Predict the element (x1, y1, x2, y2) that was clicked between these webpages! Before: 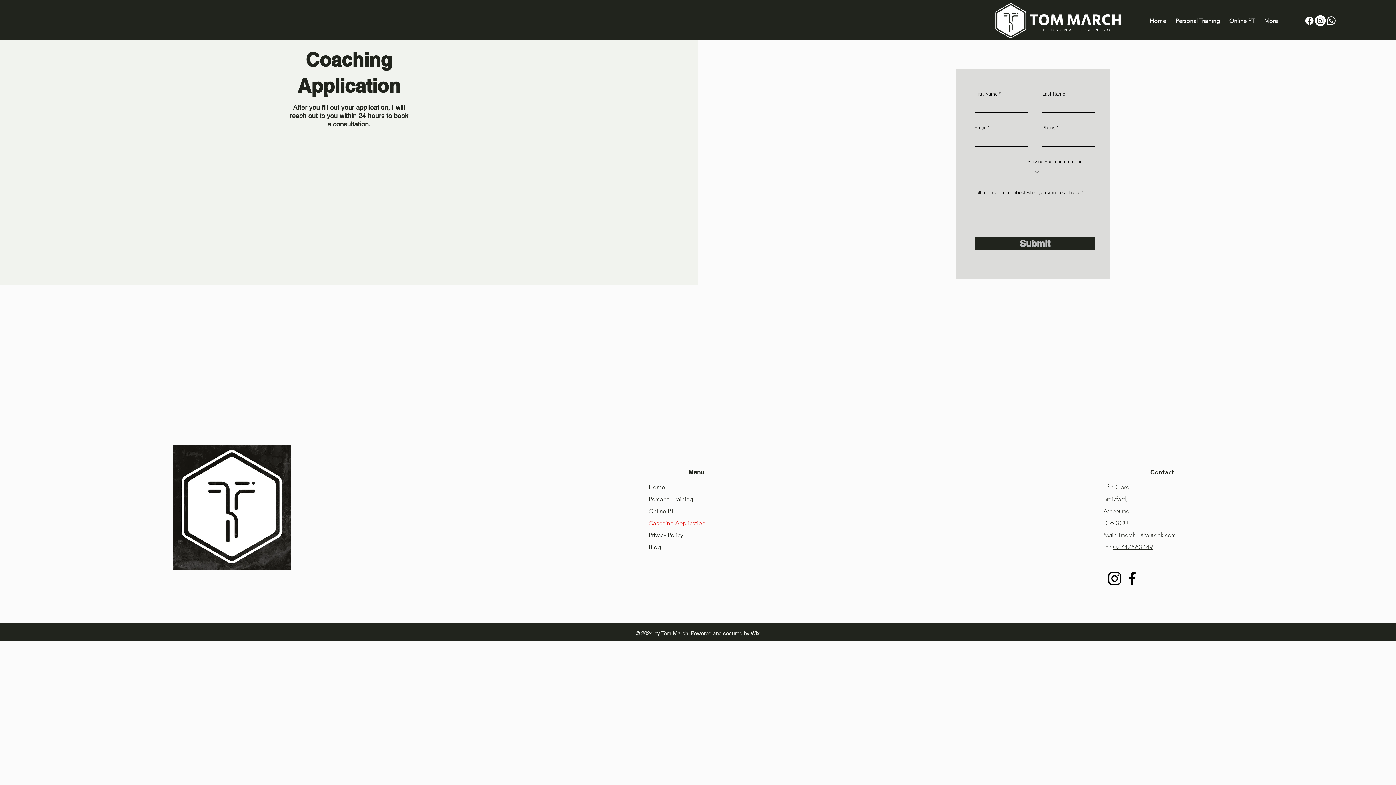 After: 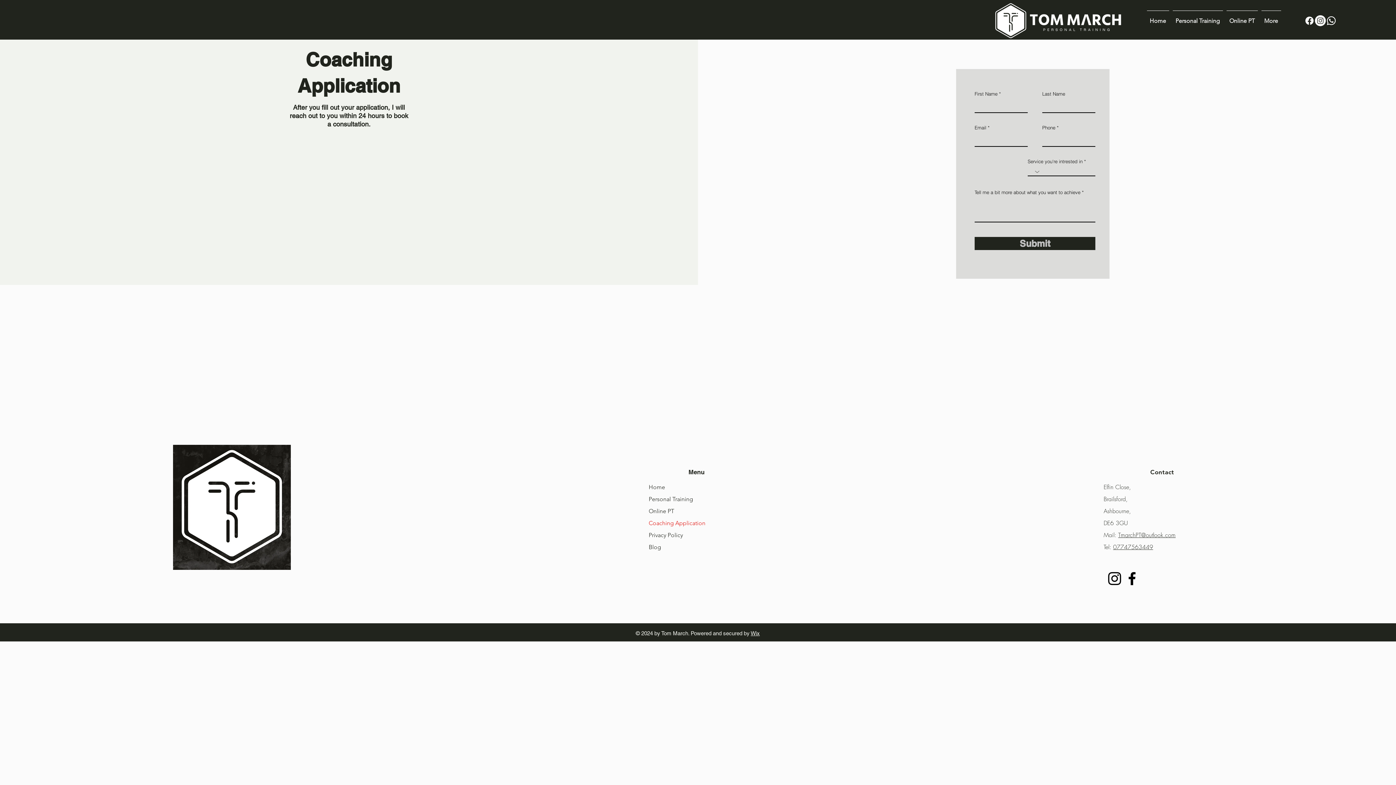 Action: label: Facebook bbox: (1123, 570, 1141, 587)